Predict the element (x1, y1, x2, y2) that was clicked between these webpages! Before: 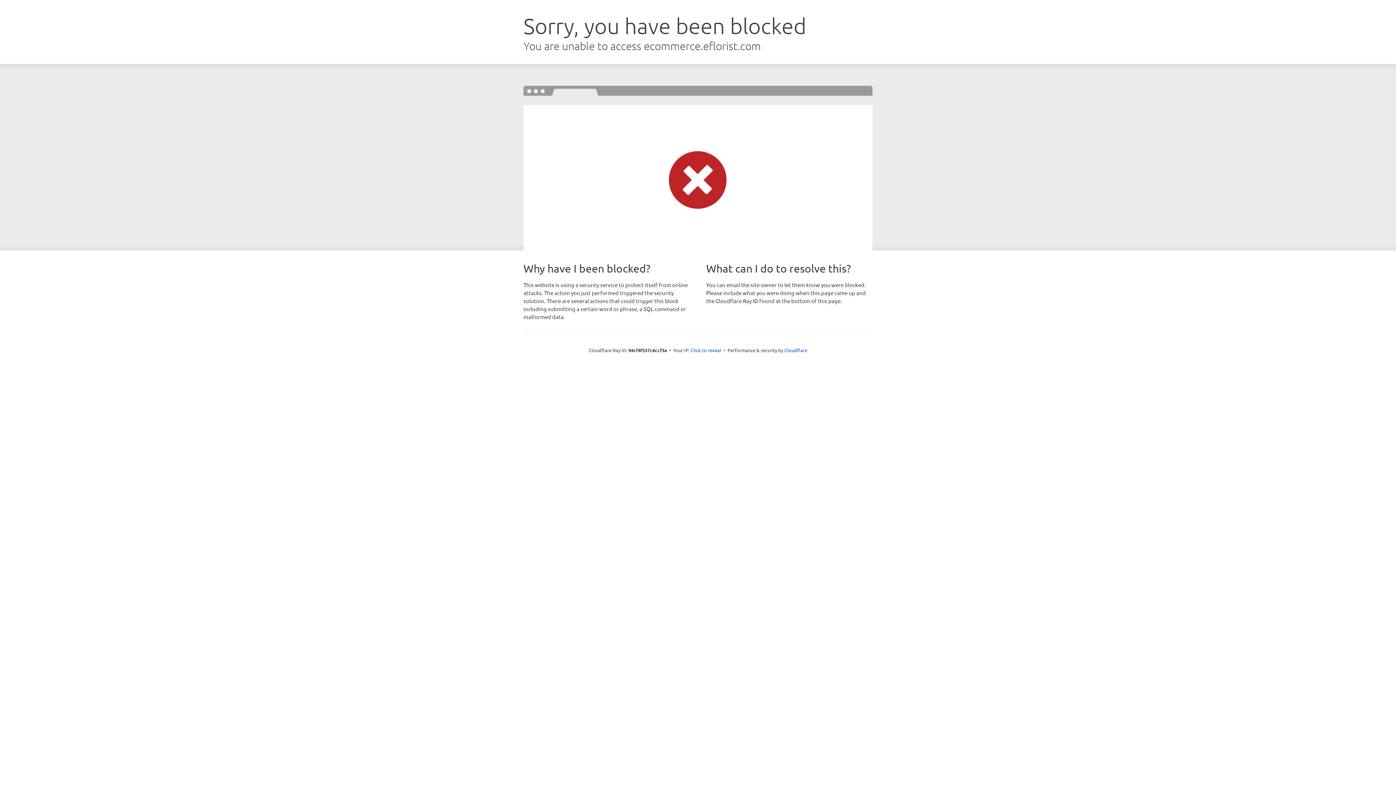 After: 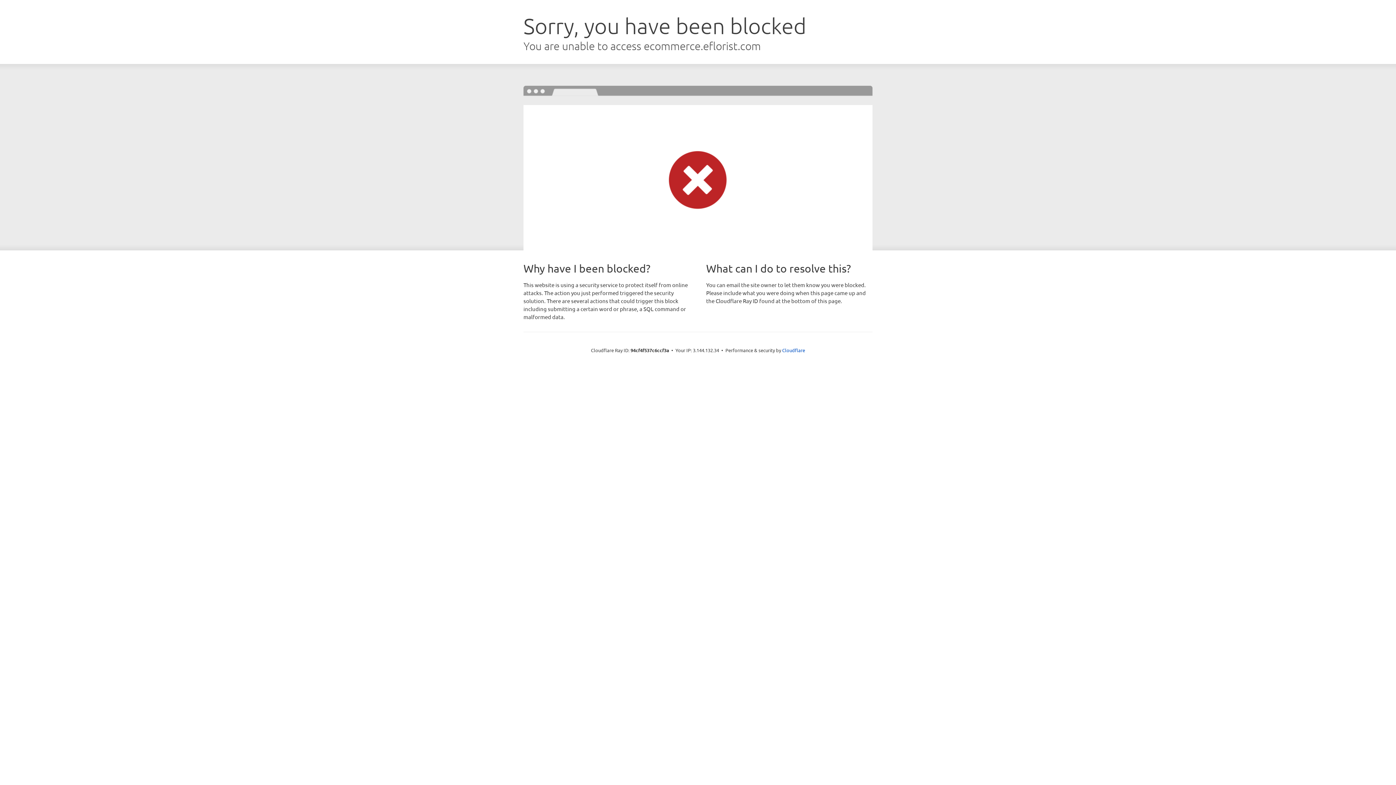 Action: bbox: (690, 346, 721, 353) label: Click to reveal